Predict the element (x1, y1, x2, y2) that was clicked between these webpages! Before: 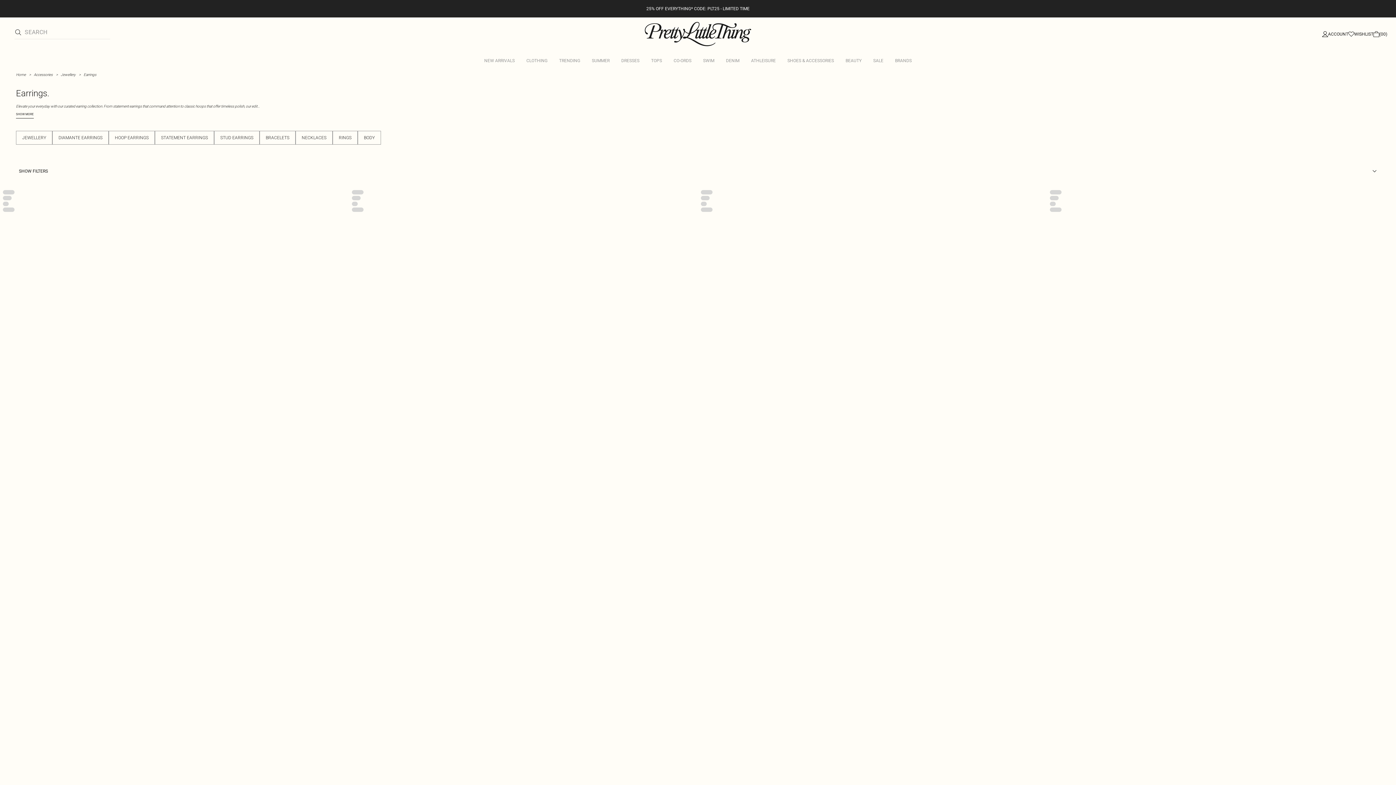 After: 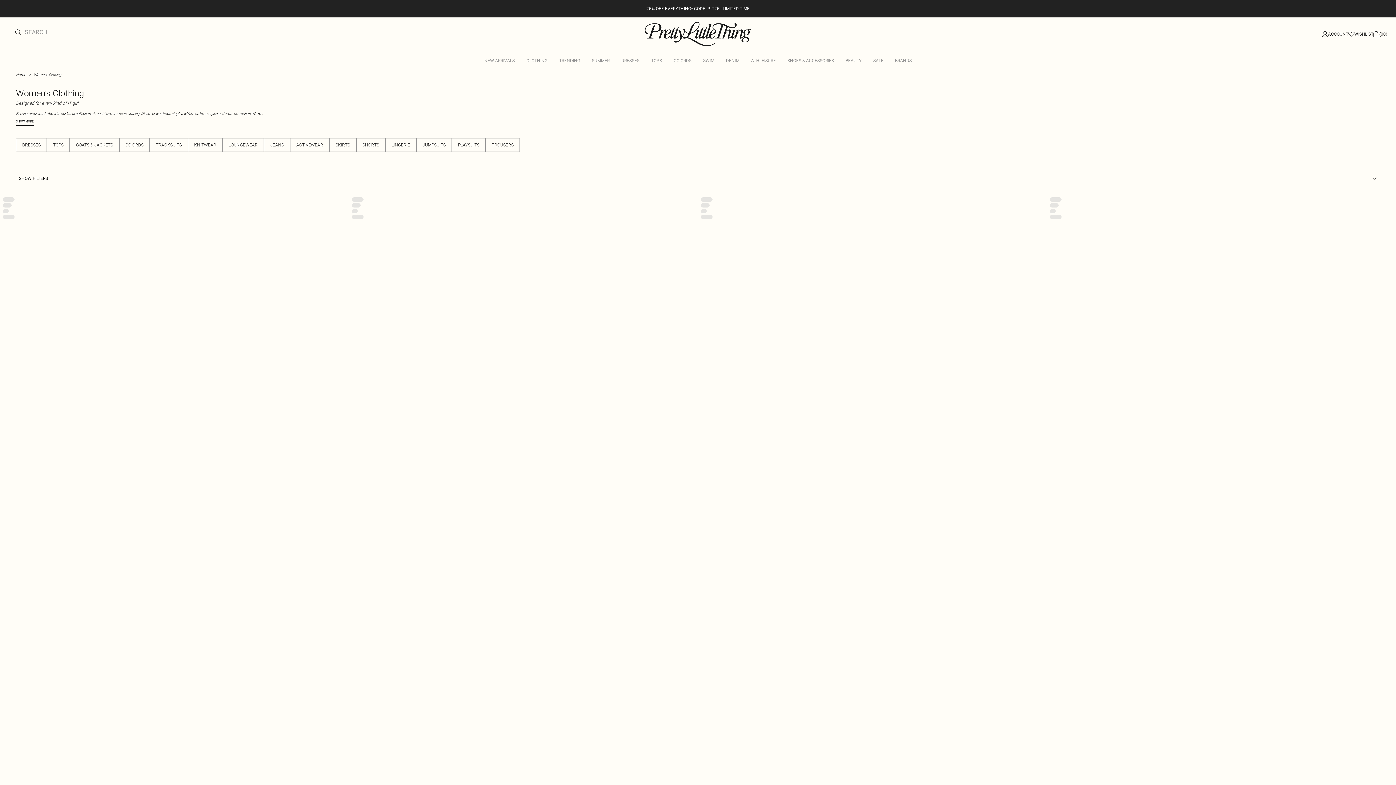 Action: bbox: (520, 52, 553, 69) label: CLOTHING